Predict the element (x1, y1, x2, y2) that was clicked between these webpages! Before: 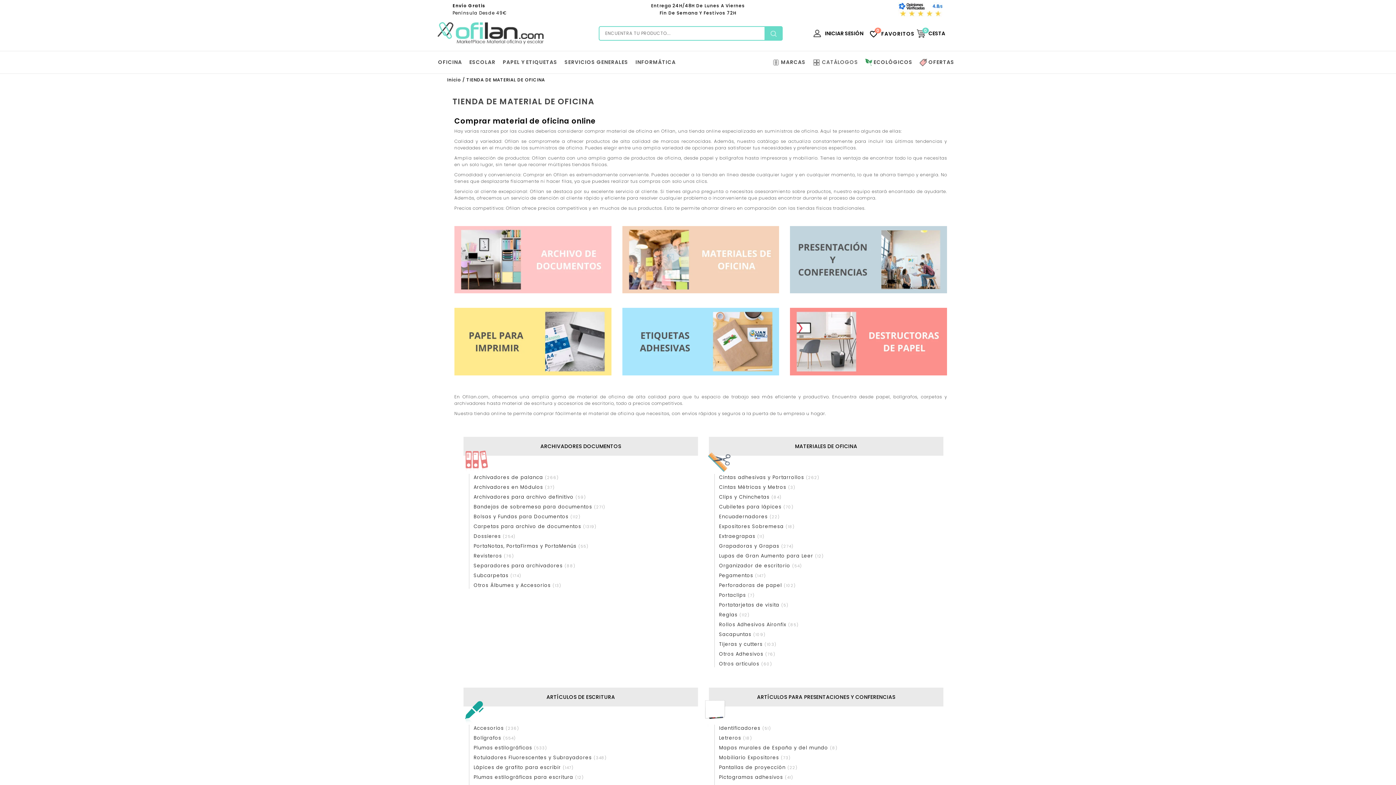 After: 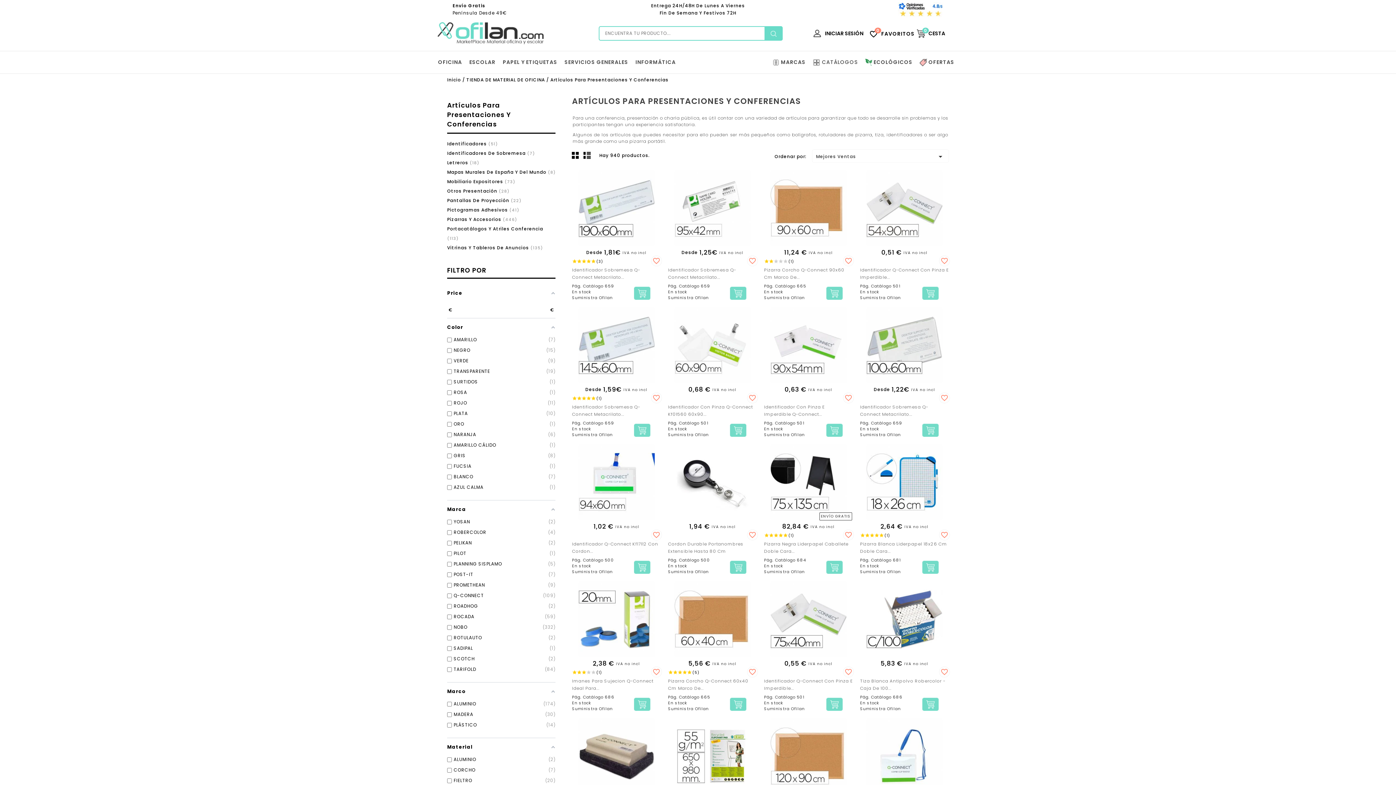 Action: bbox: (790, 256, 947, 262)